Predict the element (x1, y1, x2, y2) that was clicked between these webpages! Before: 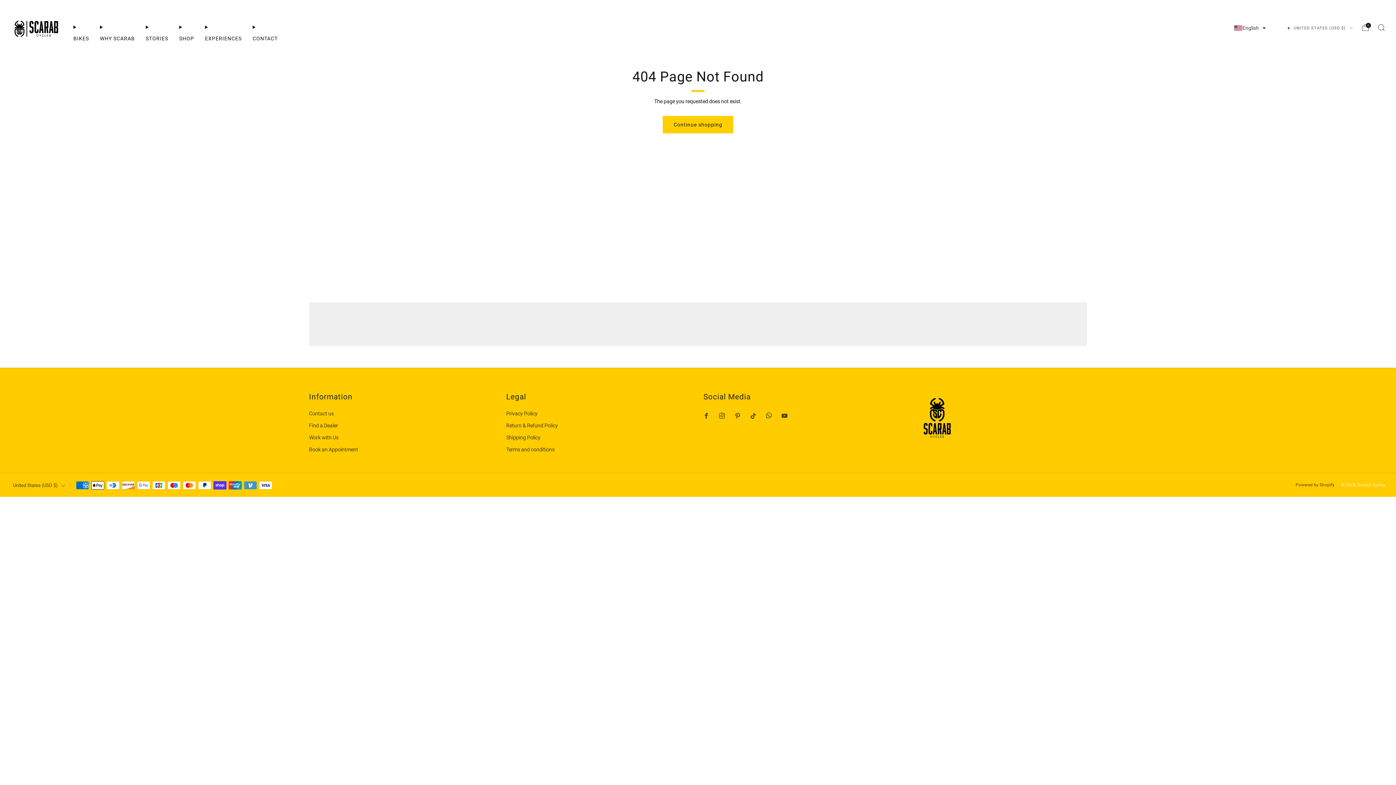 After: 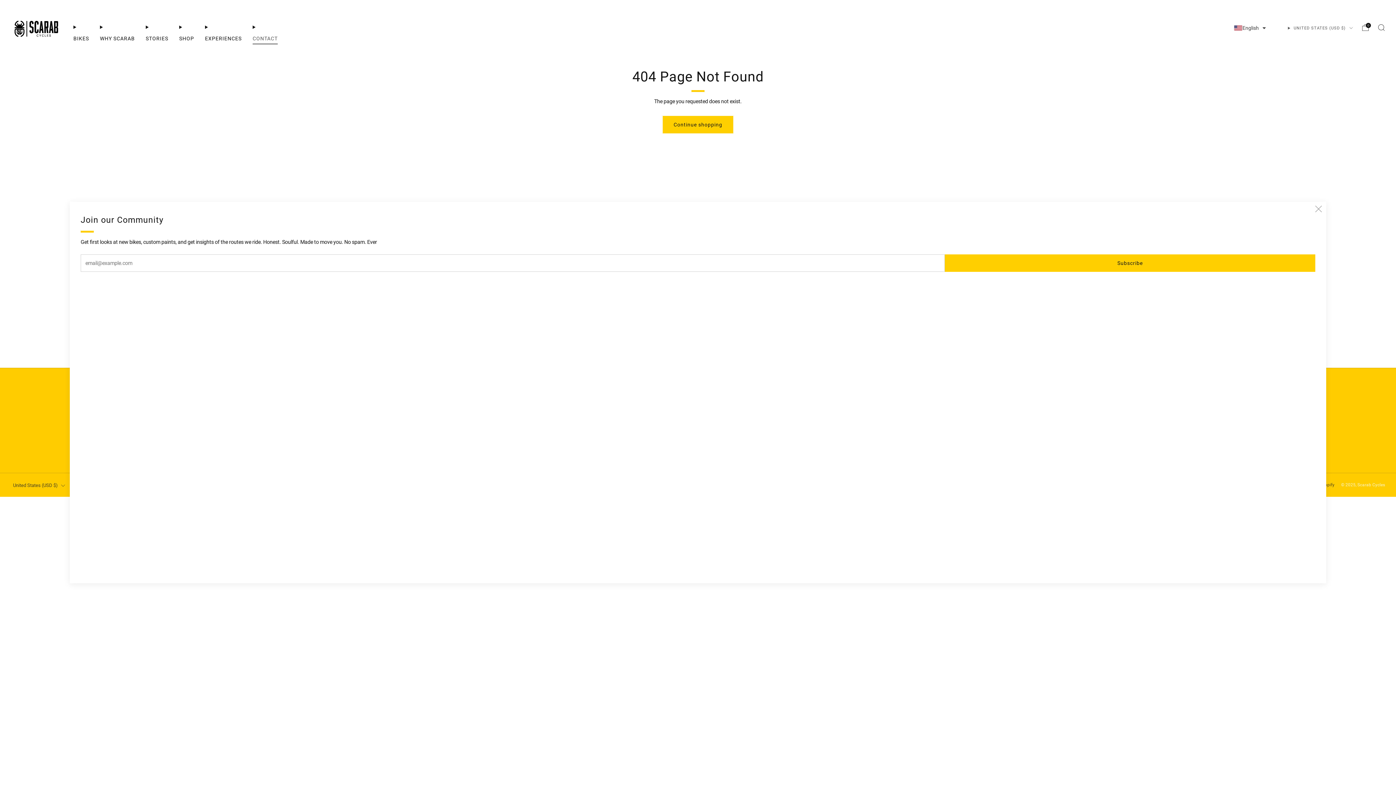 Action: bbox: (252, 32, 277, 44) label: CONTACT